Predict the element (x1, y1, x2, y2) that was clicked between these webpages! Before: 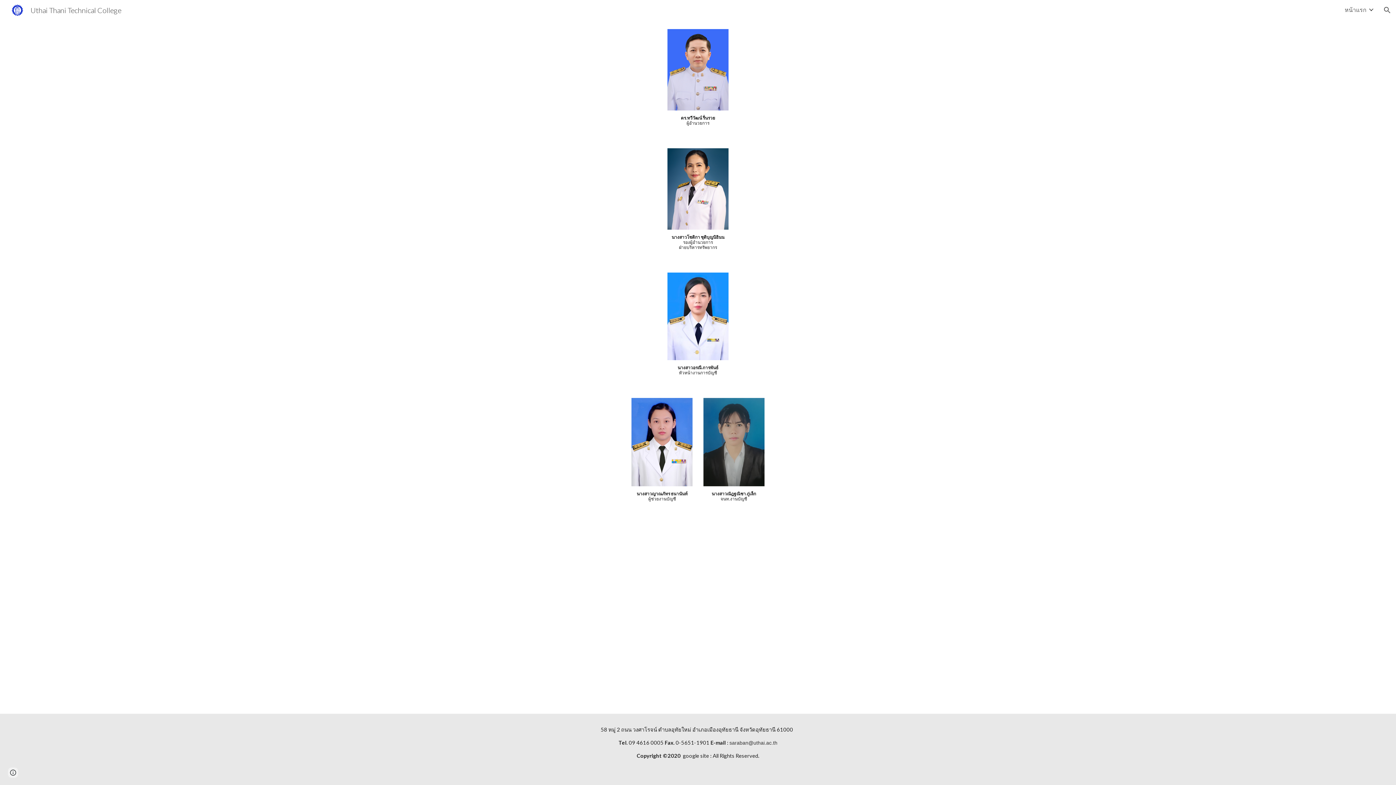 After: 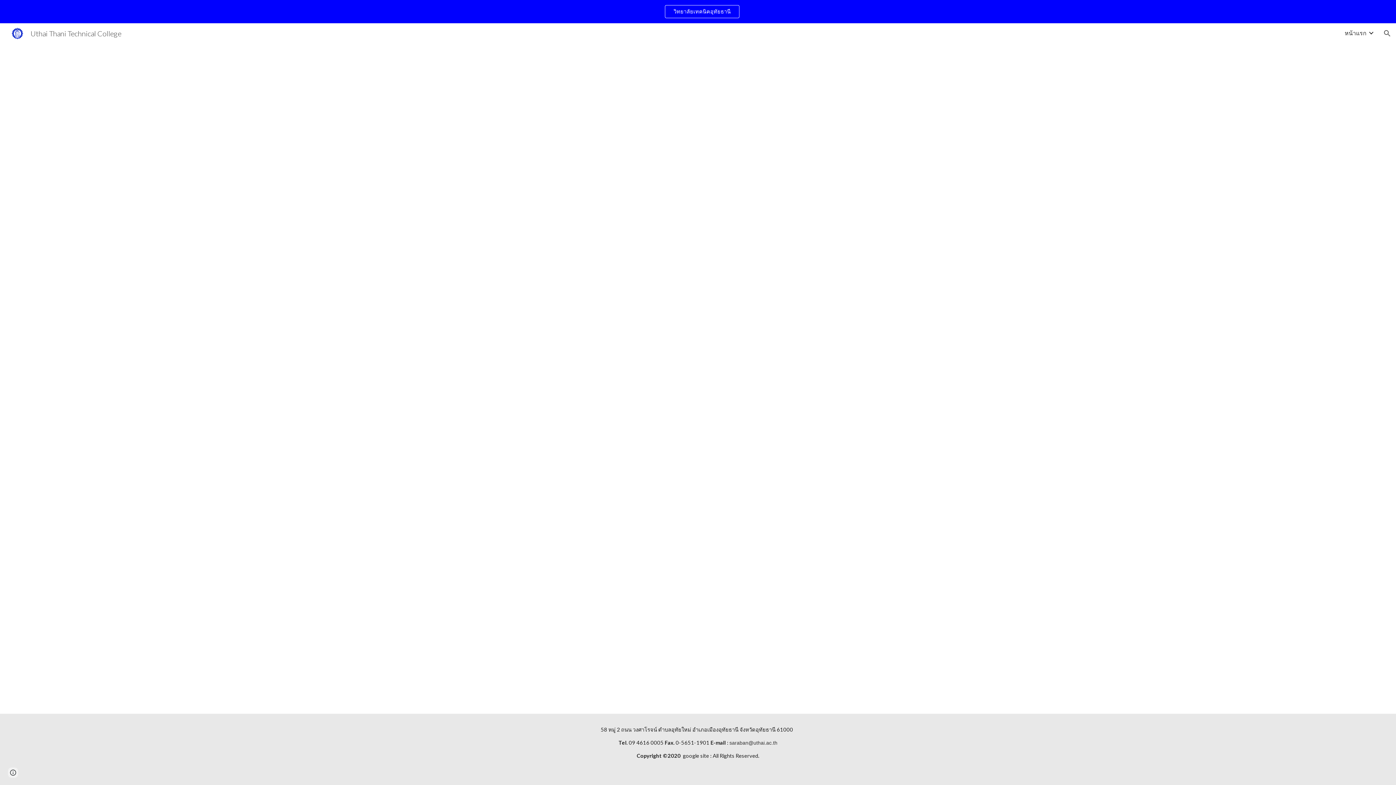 Action: label: หน้าแรก bbox: (1345, 5, 1366, 14)